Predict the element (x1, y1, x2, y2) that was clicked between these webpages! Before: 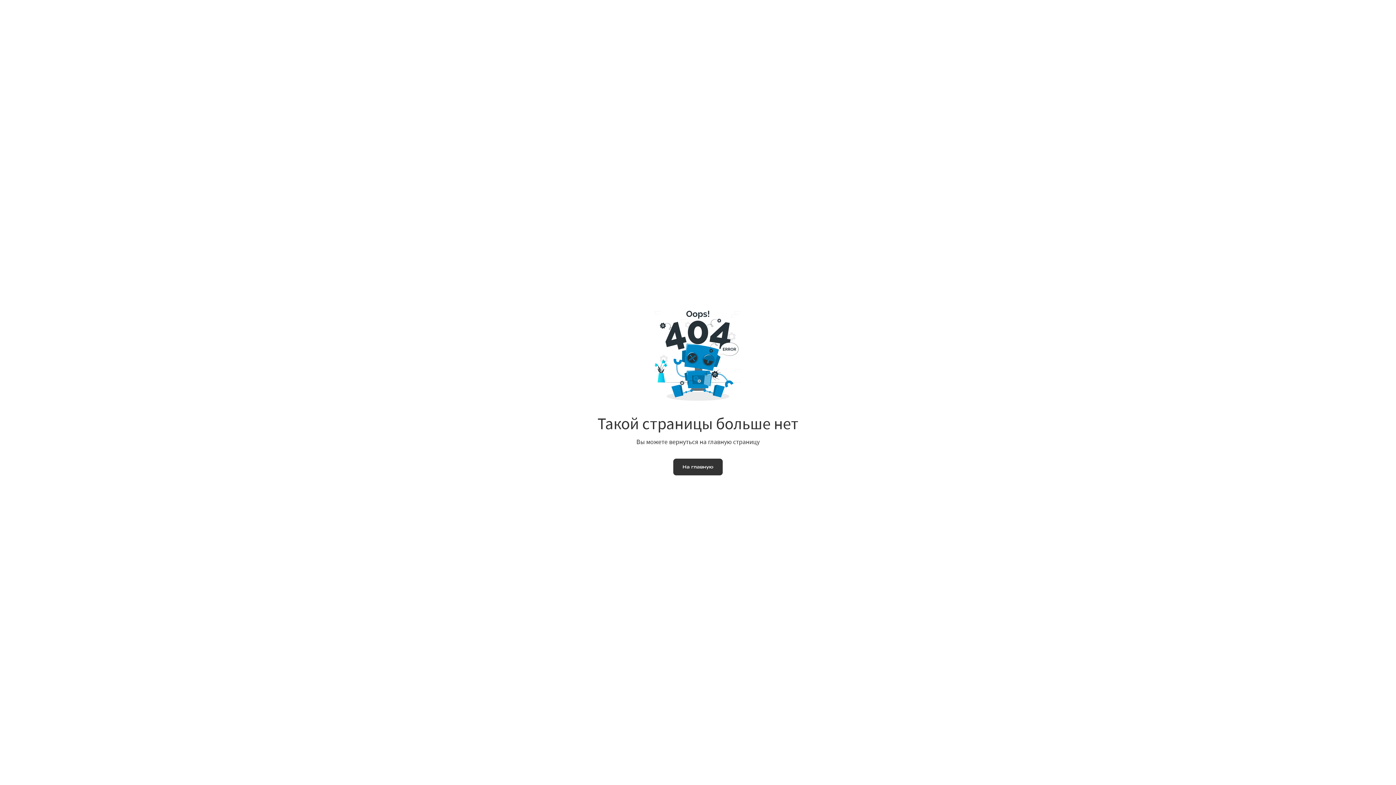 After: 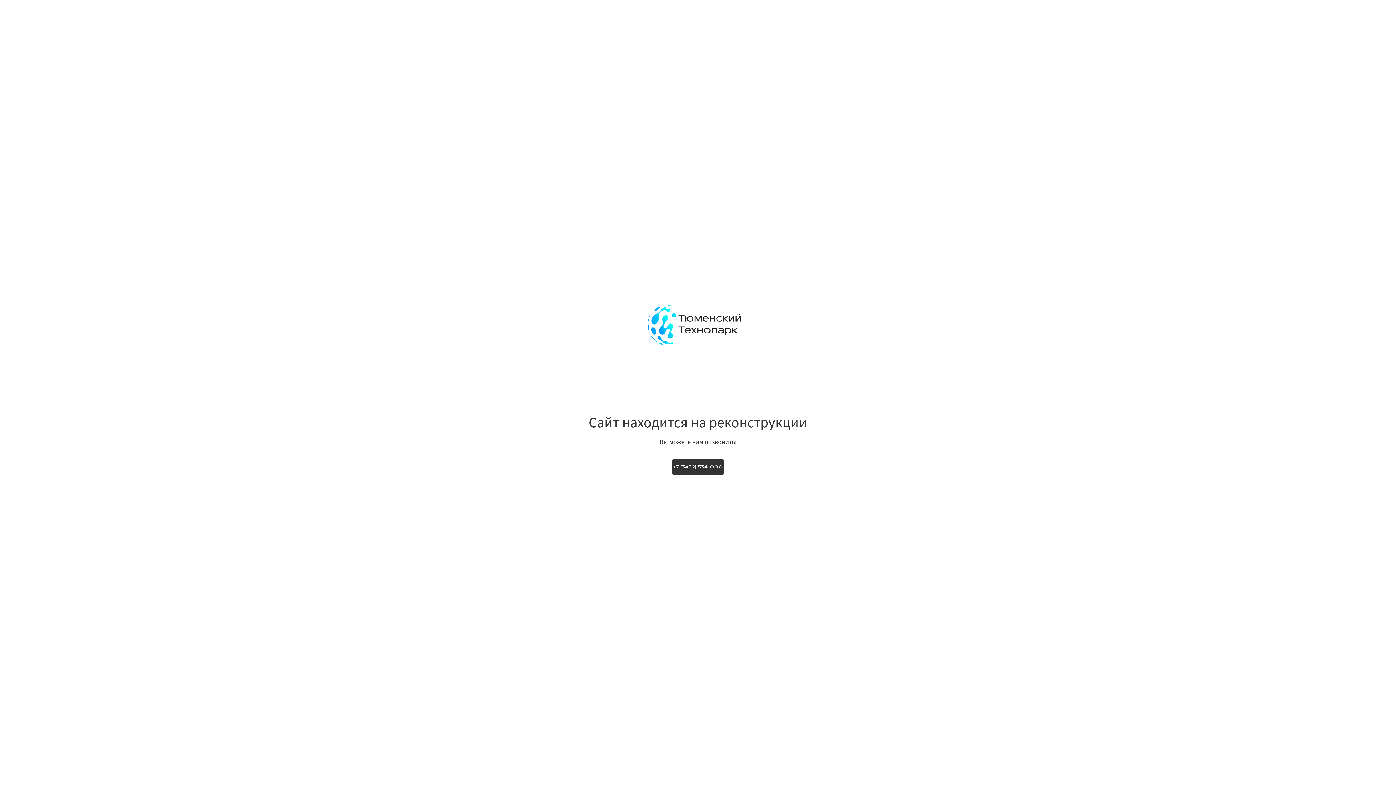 Action: bbox: (673, 458, 722, 475) label: На главную